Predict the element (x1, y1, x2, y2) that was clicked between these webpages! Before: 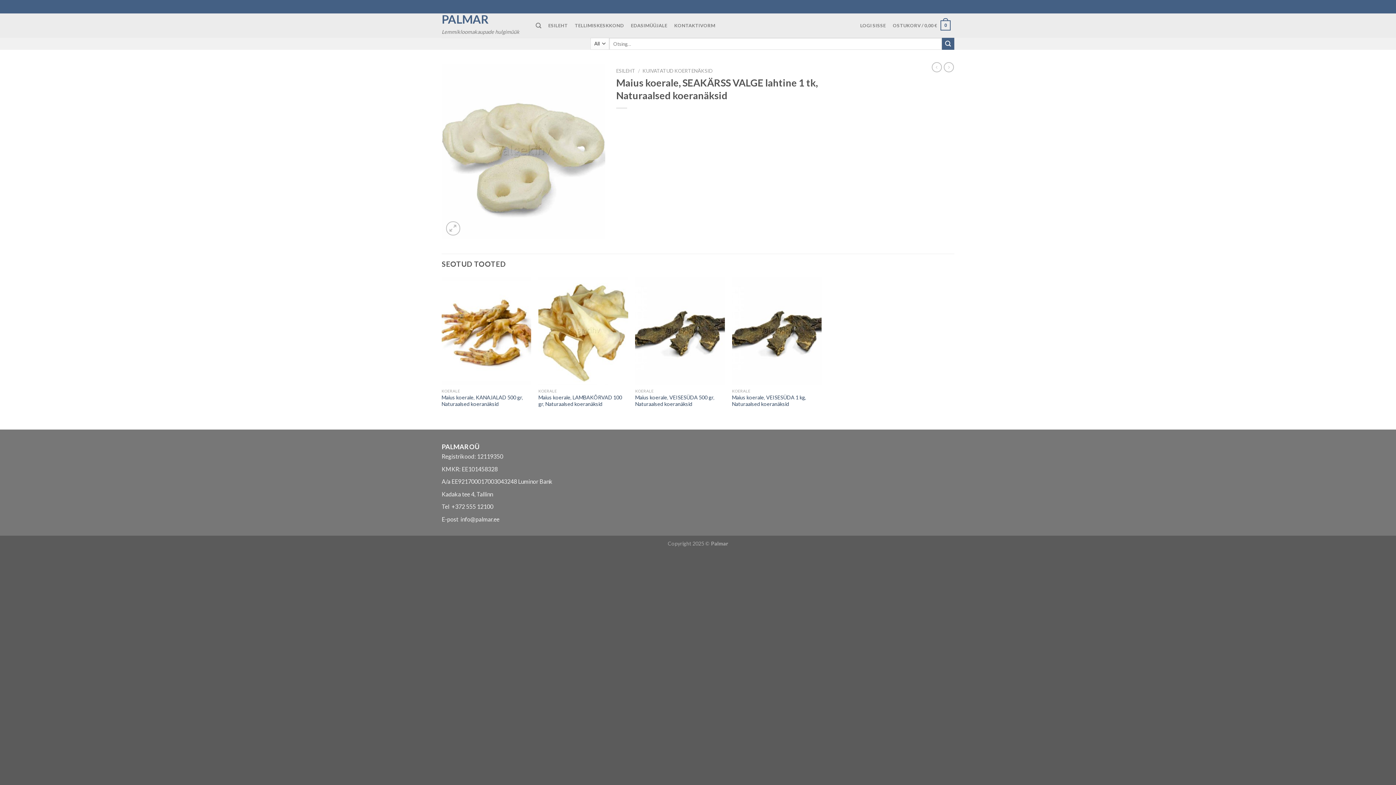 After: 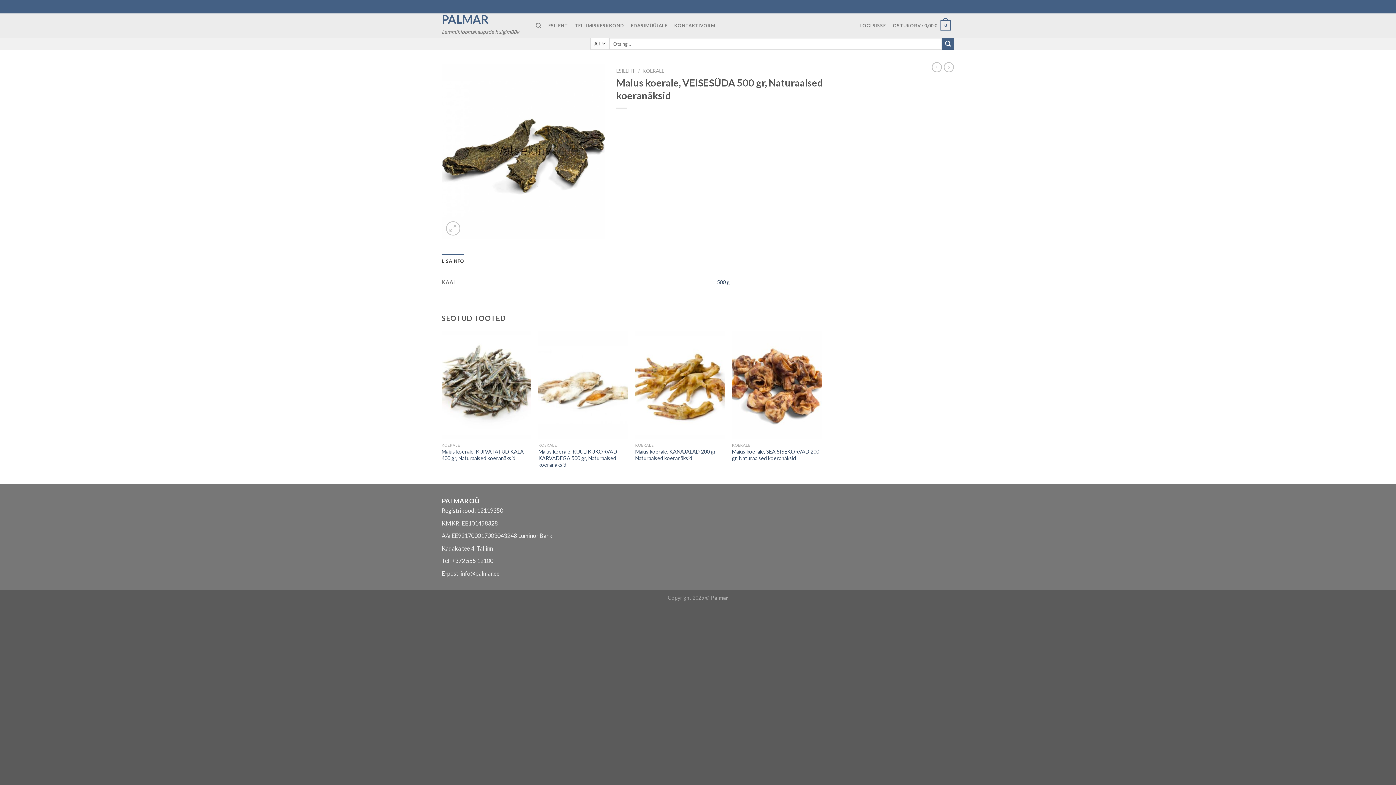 Action: label: Maius koerale, VEISESÜDA 500 gr, Naturaalsed koeranäksid bbox: (635, 394, 725, 407)